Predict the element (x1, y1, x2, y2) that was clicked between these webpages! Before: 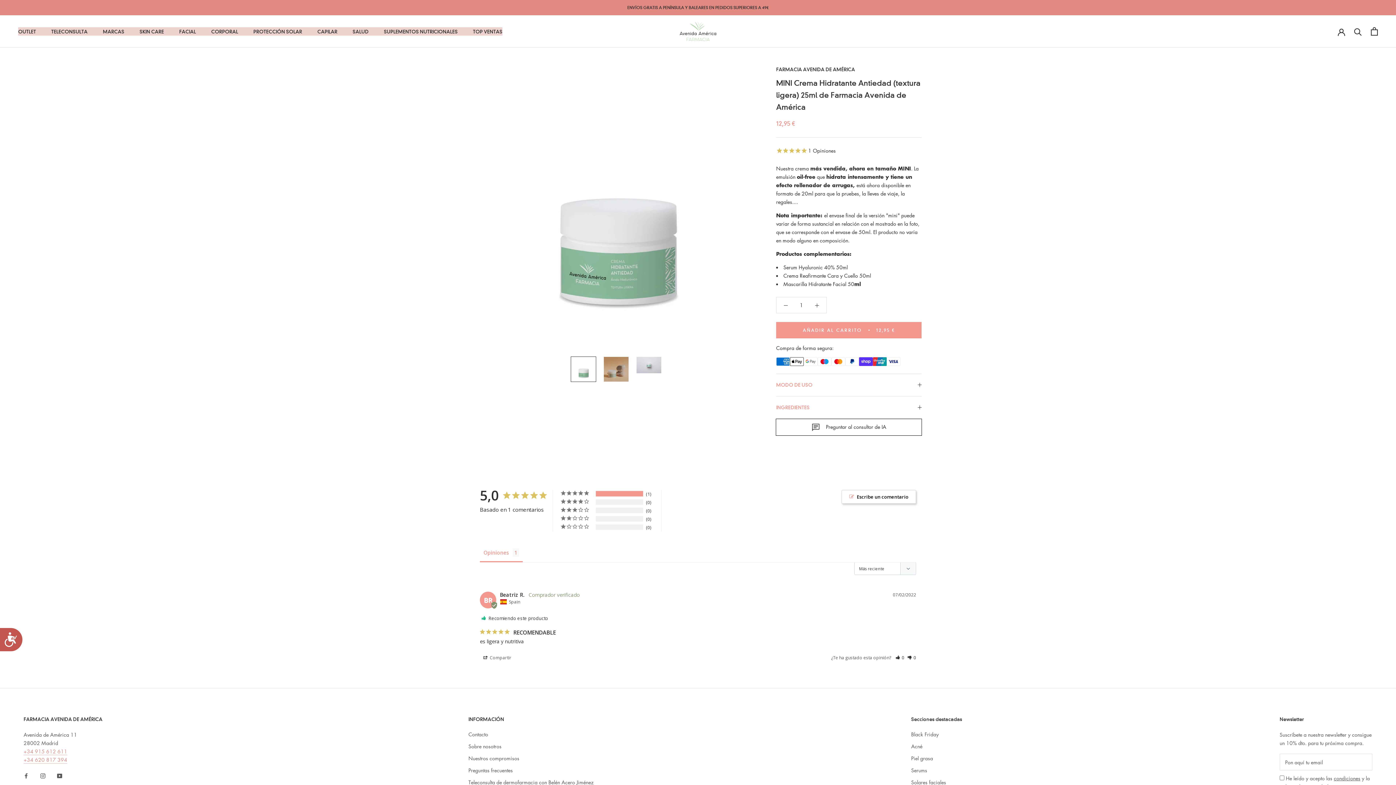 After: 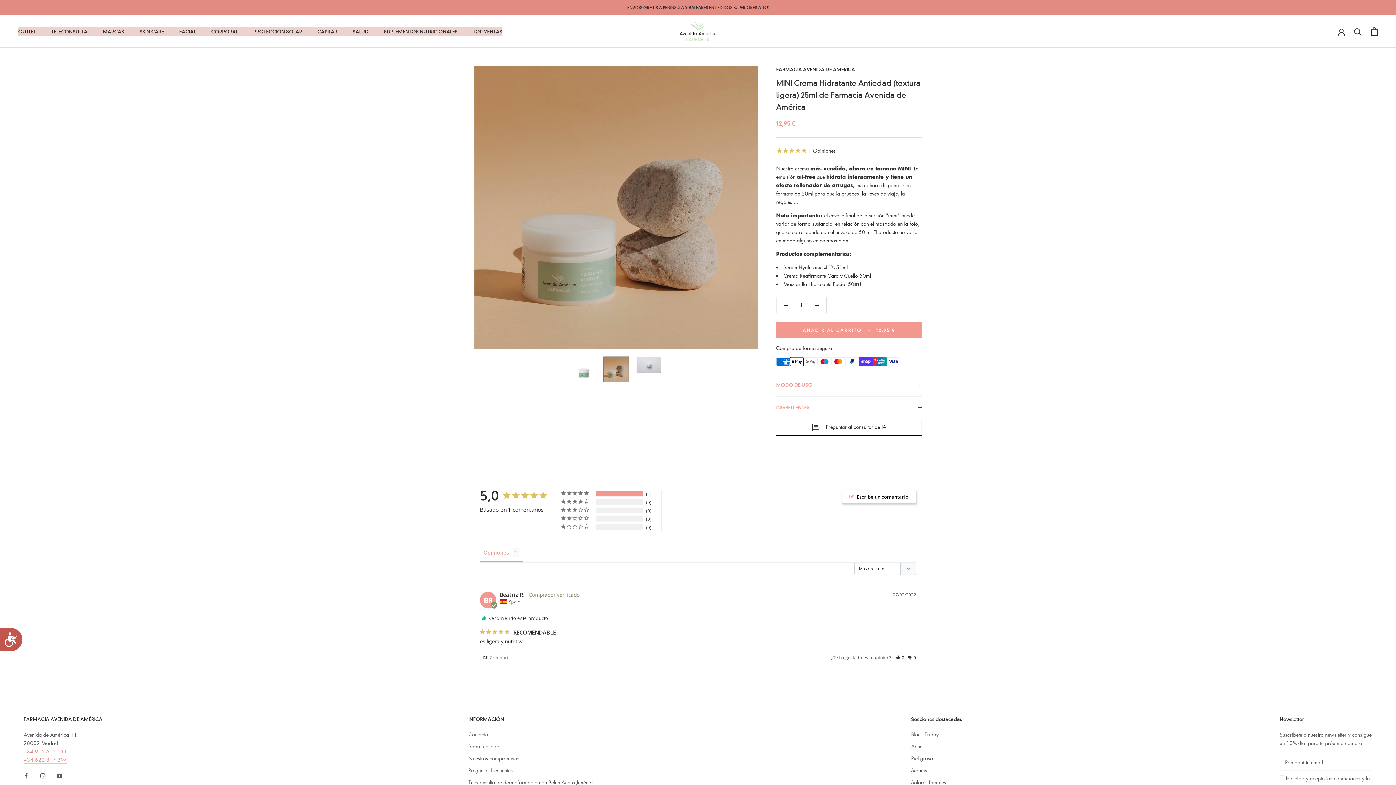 Action: bbox: (603, 356, 629, 382)